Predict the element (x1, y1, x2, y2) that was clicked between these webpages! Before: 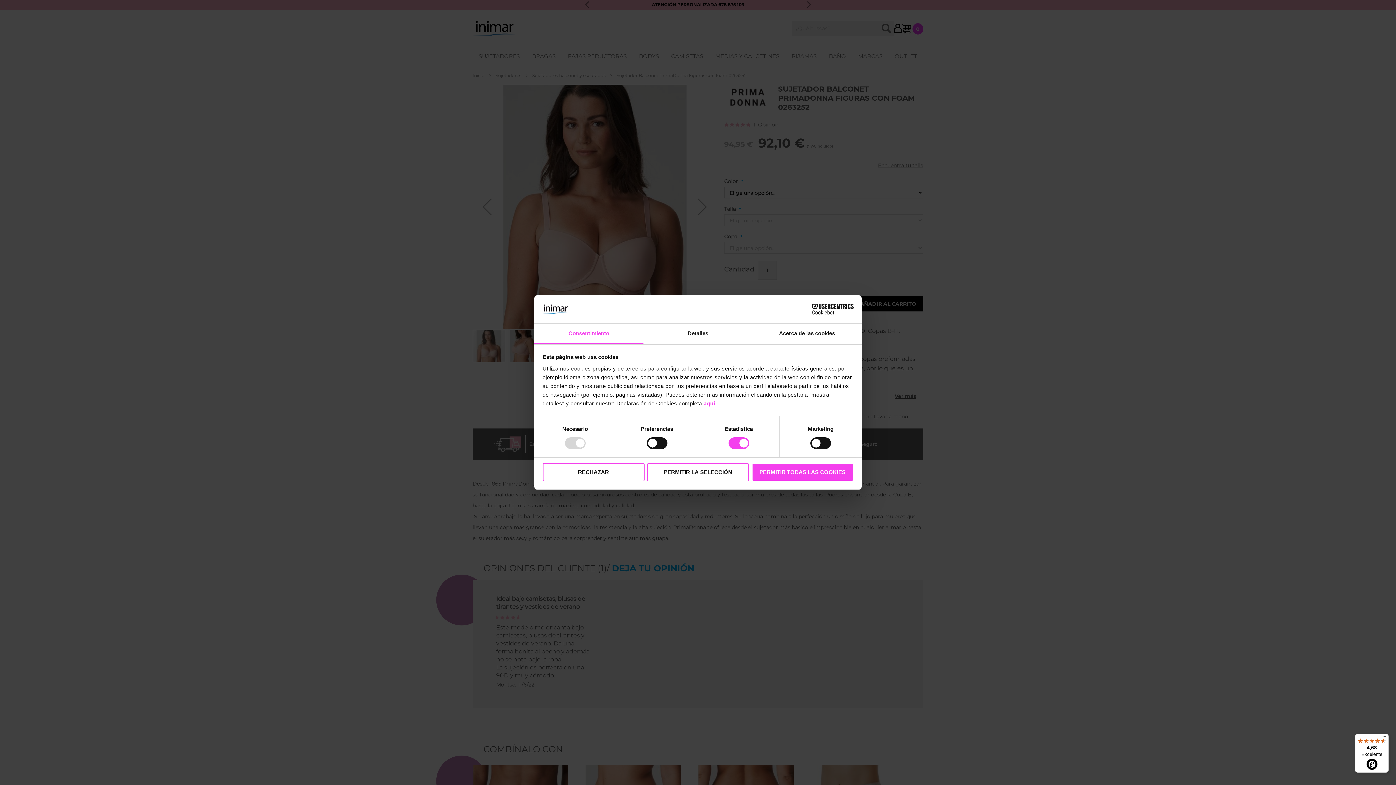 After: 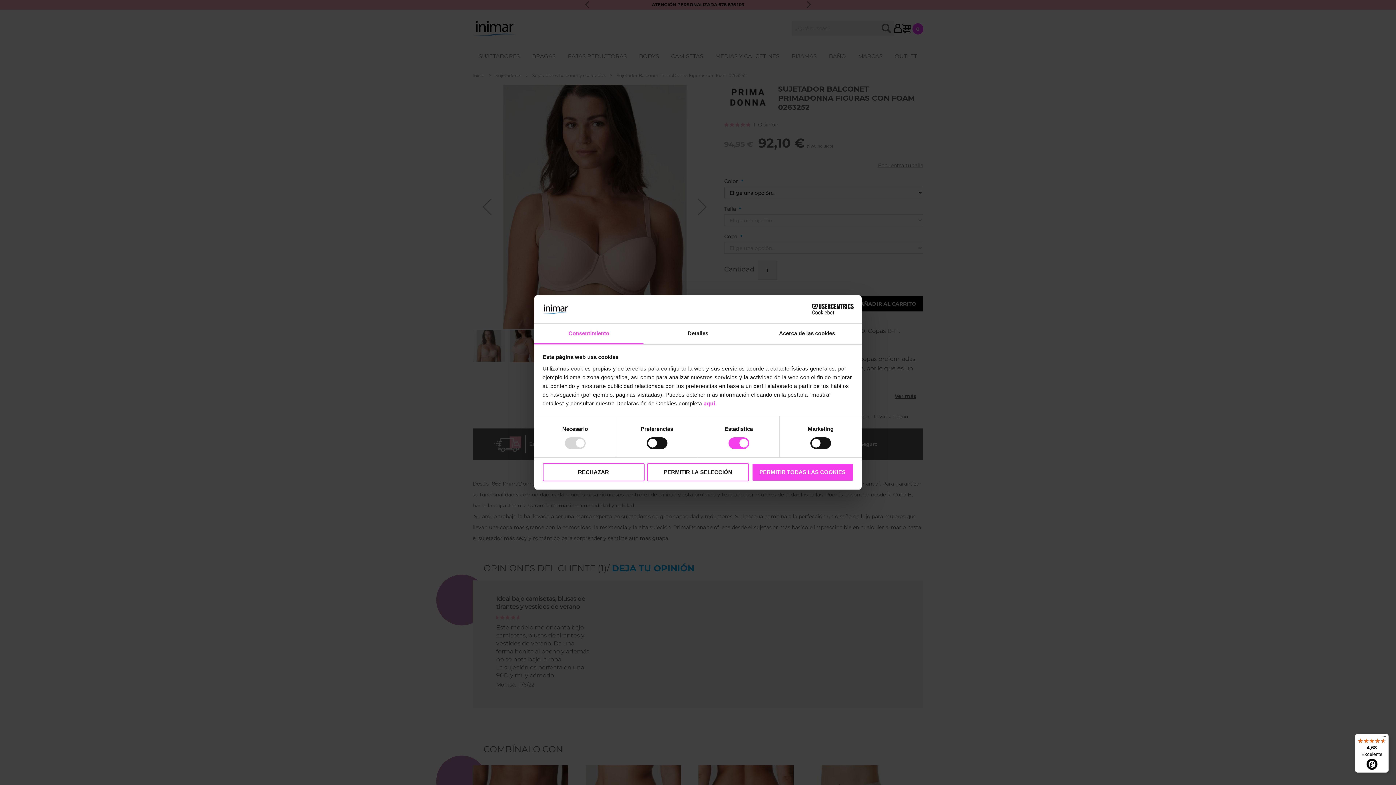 Action: label: Consentimiento bbox: (534, 323, 643, 344)